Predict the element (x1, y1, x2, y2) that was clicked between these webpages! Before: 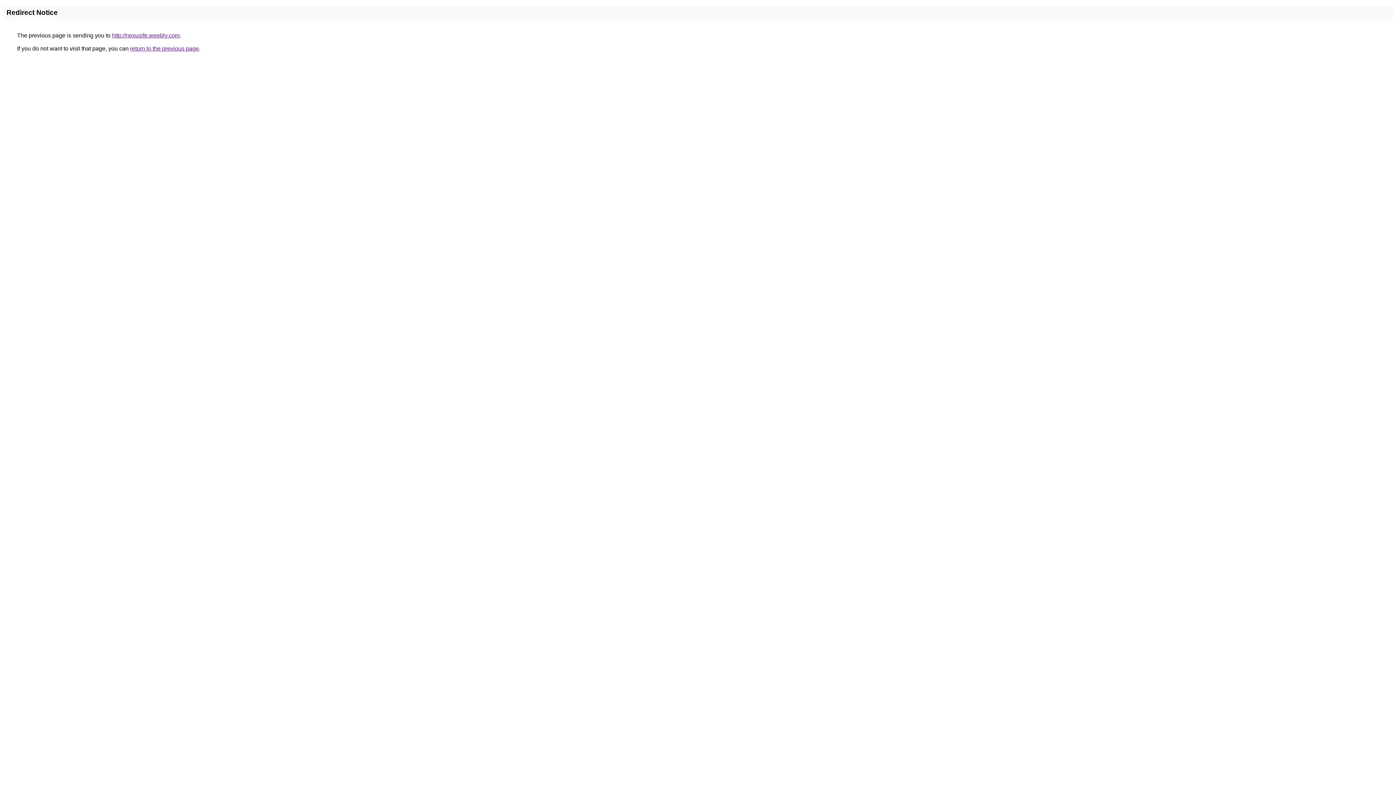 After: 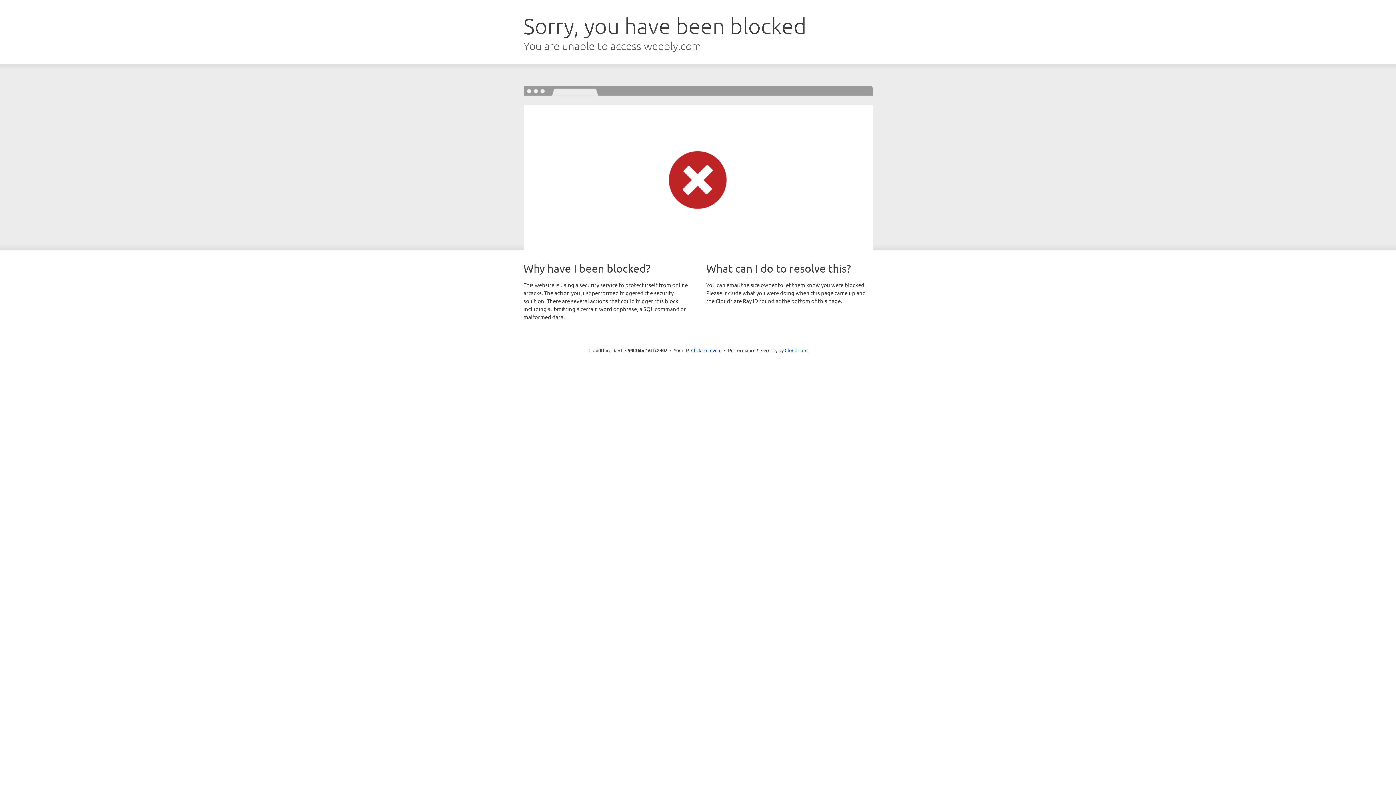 Action: bbox: (112, 32, 179, 38) label: http://nexusife.weebly.com